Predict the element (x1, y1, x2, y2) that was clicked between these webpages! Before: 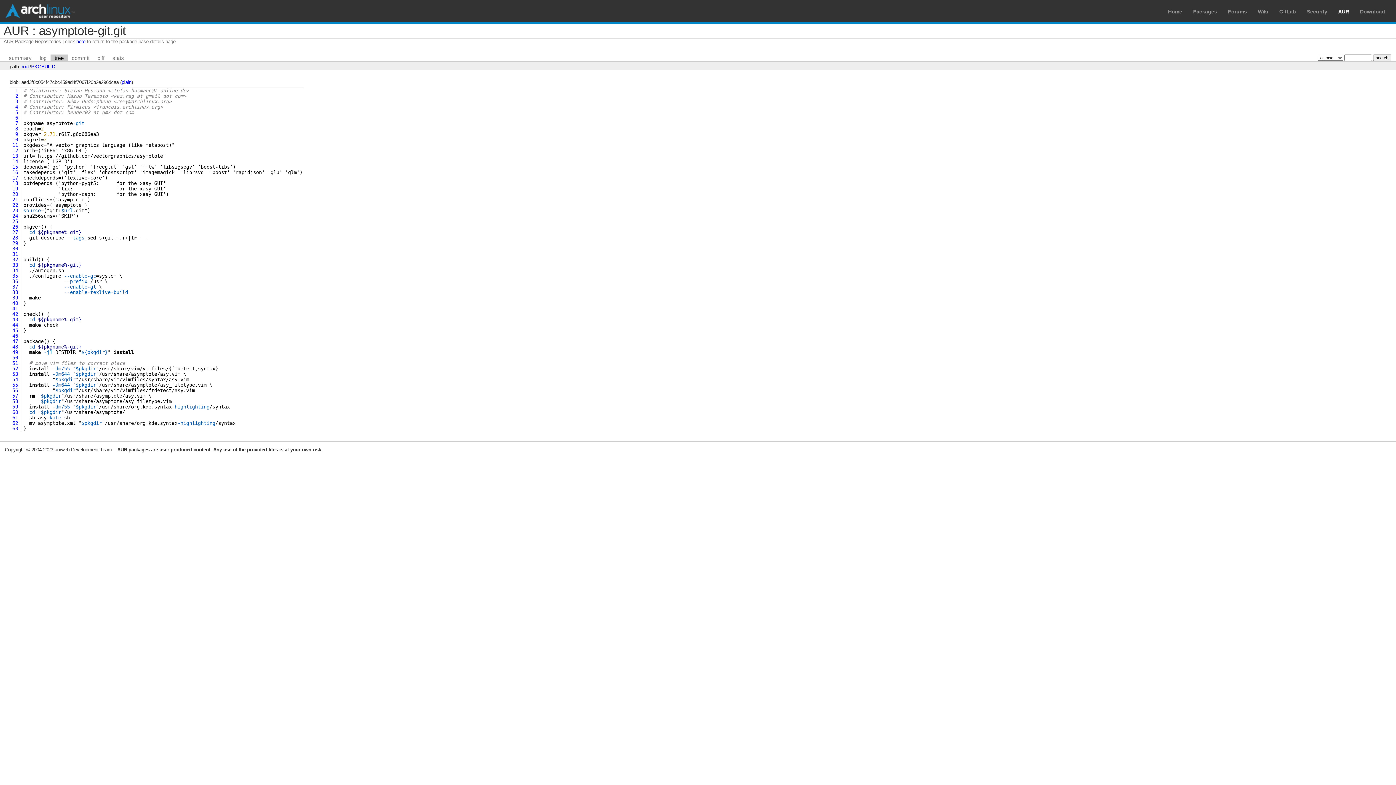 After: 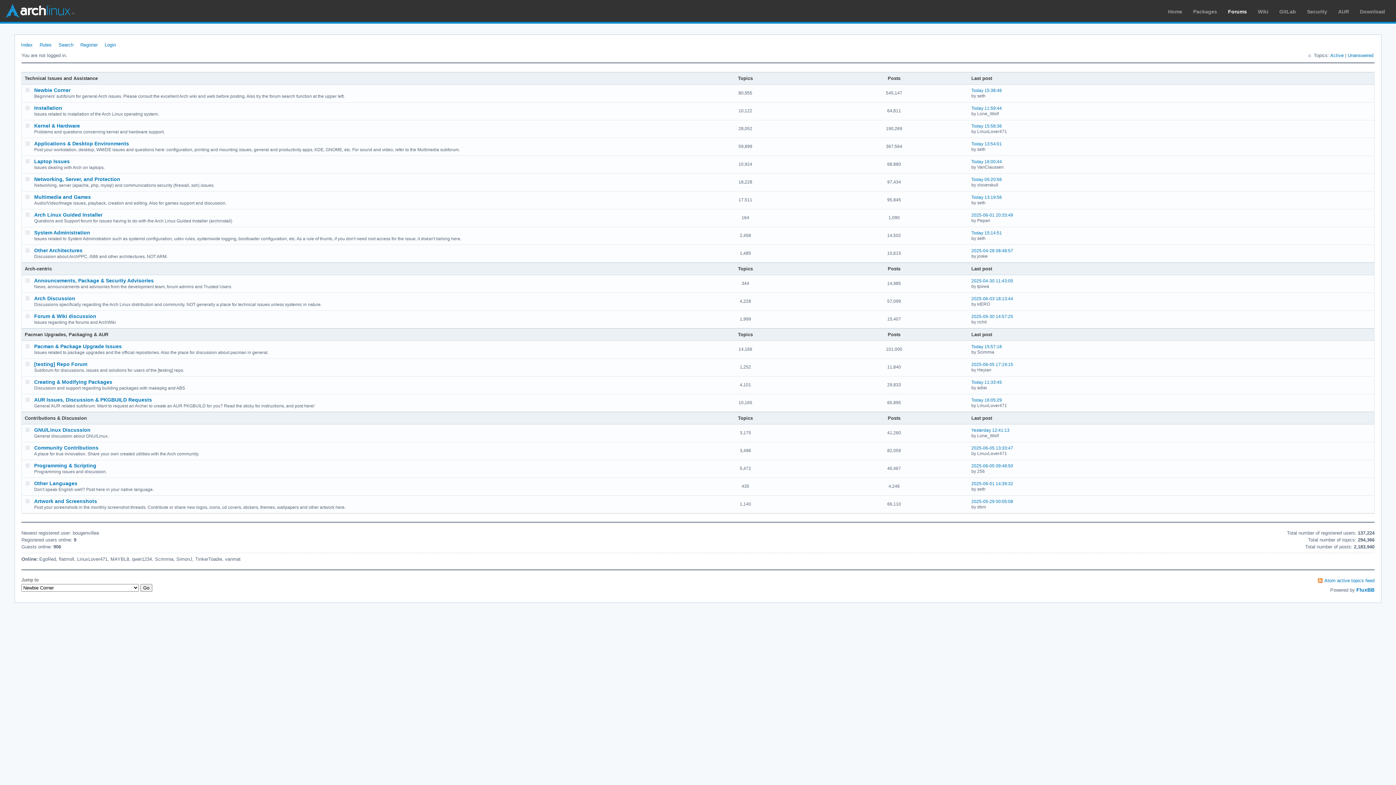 Action: label: Forums bbox: (1228, 8, 1247, 14)